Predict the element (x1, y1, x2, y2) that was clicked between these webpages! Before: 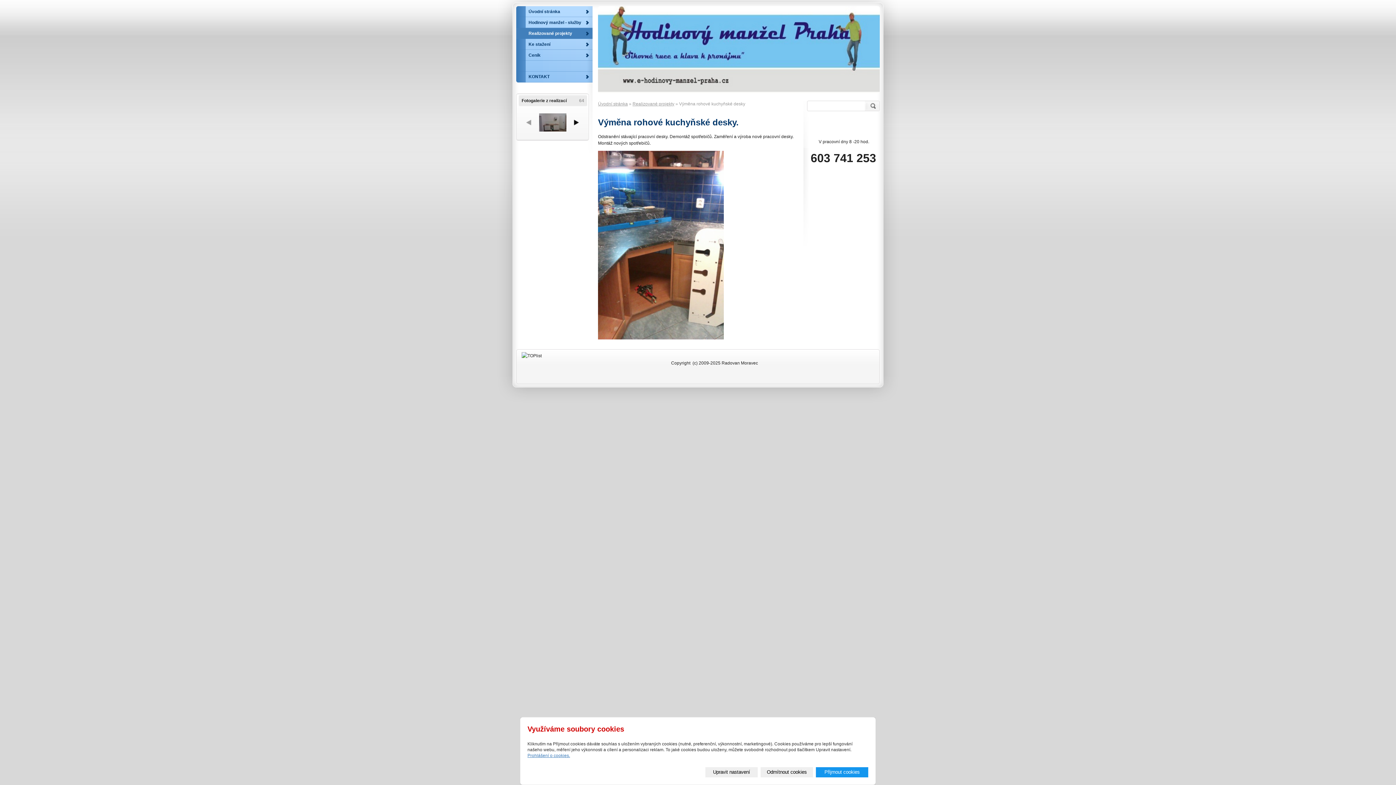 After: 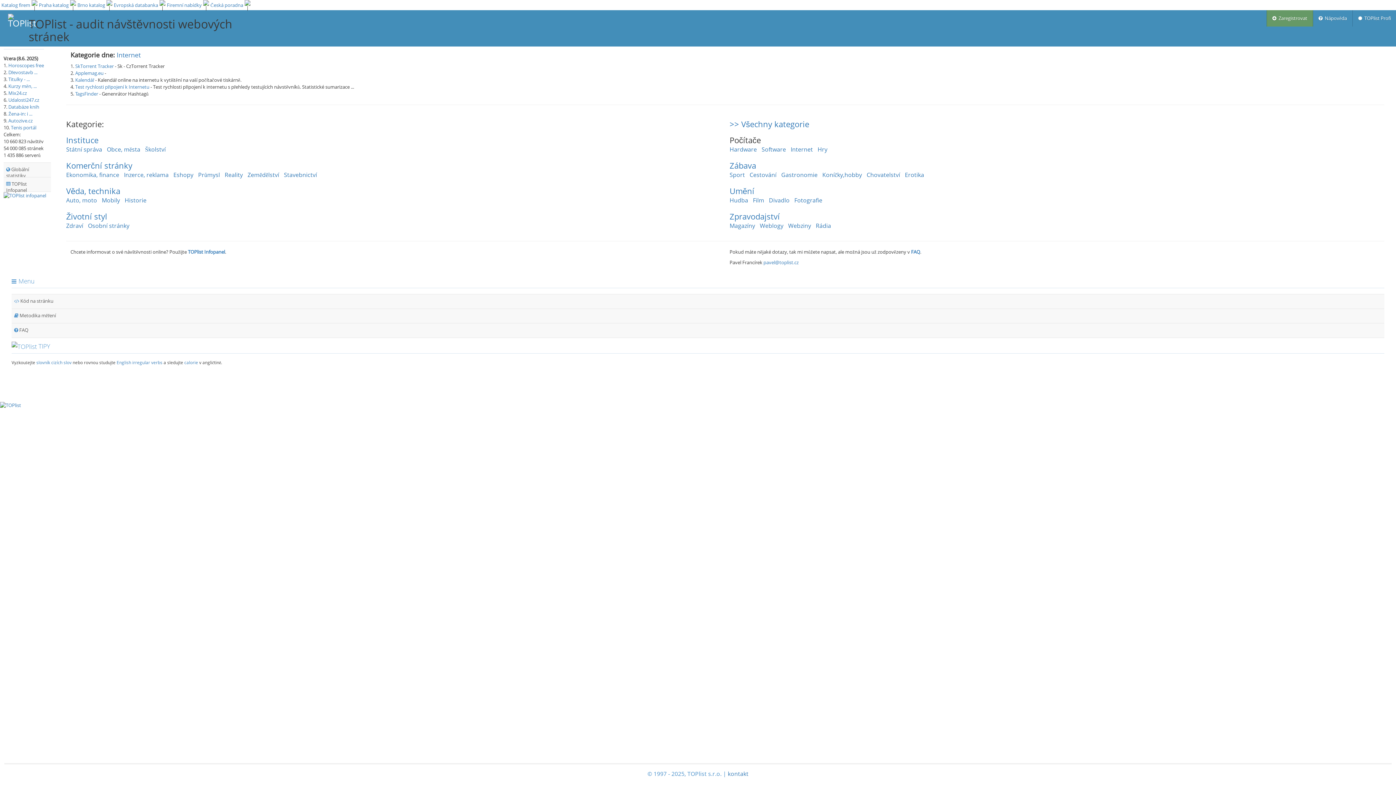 Action: bbox: (521, 353, 541, 358)